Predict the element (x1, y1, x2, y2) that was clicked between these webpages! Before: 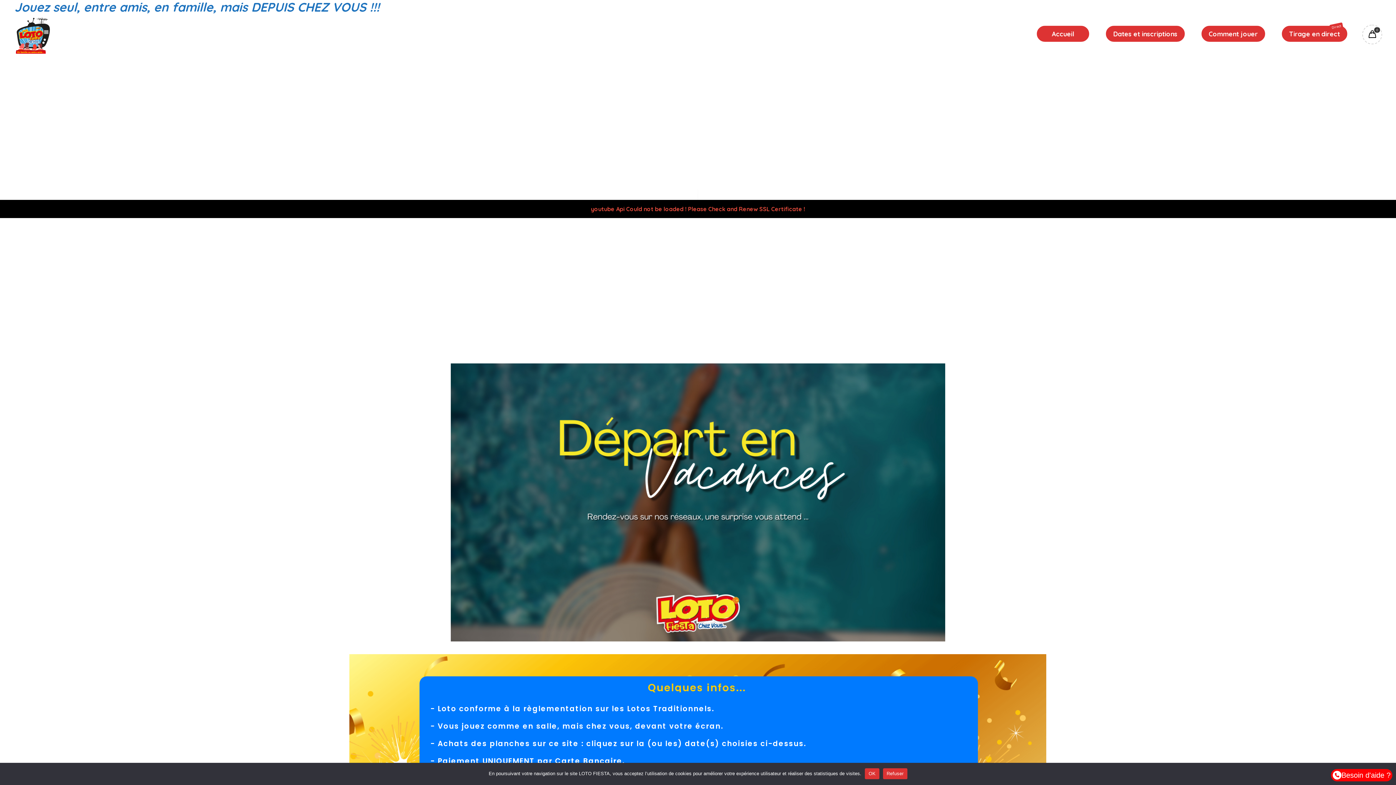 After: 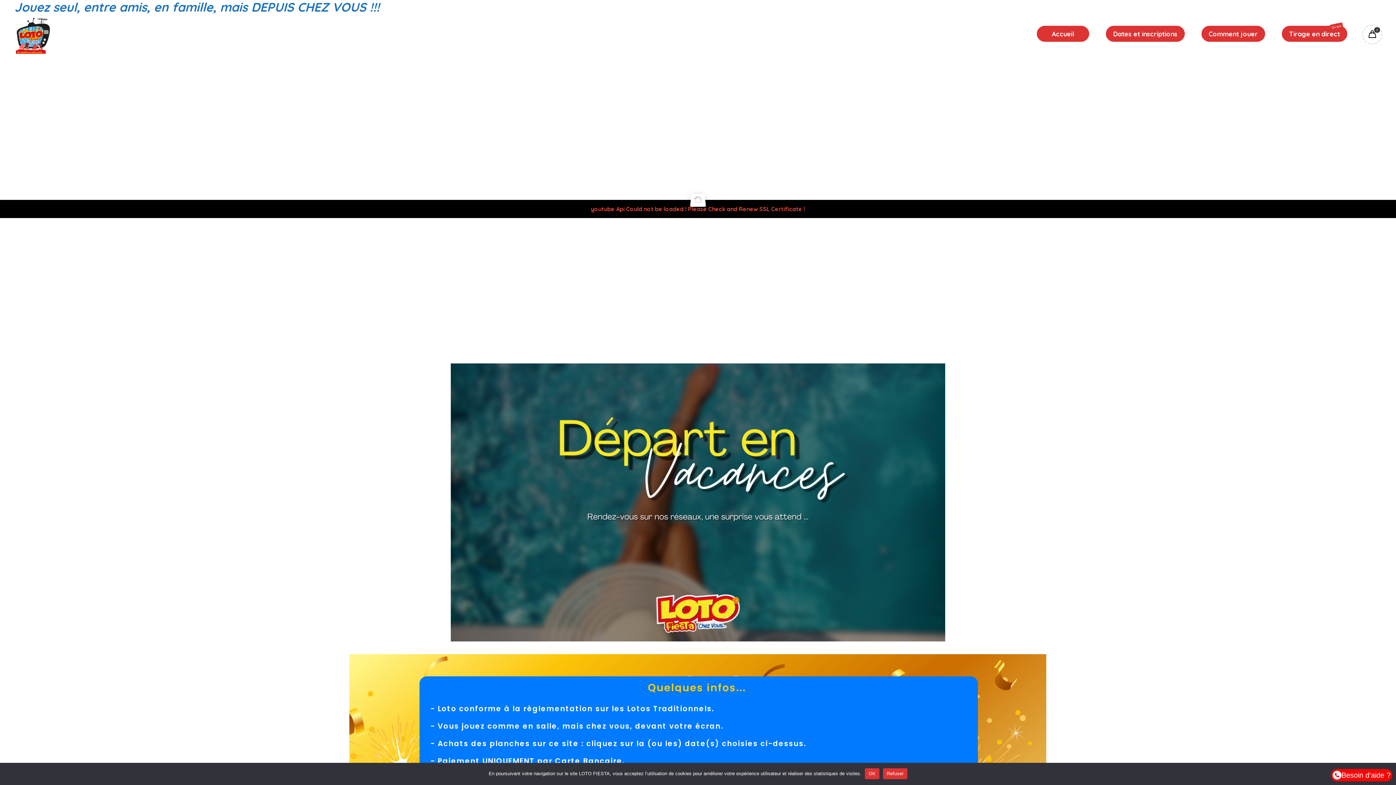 Action: label: Accueil bbox: (1036, 24, 1090, 42)